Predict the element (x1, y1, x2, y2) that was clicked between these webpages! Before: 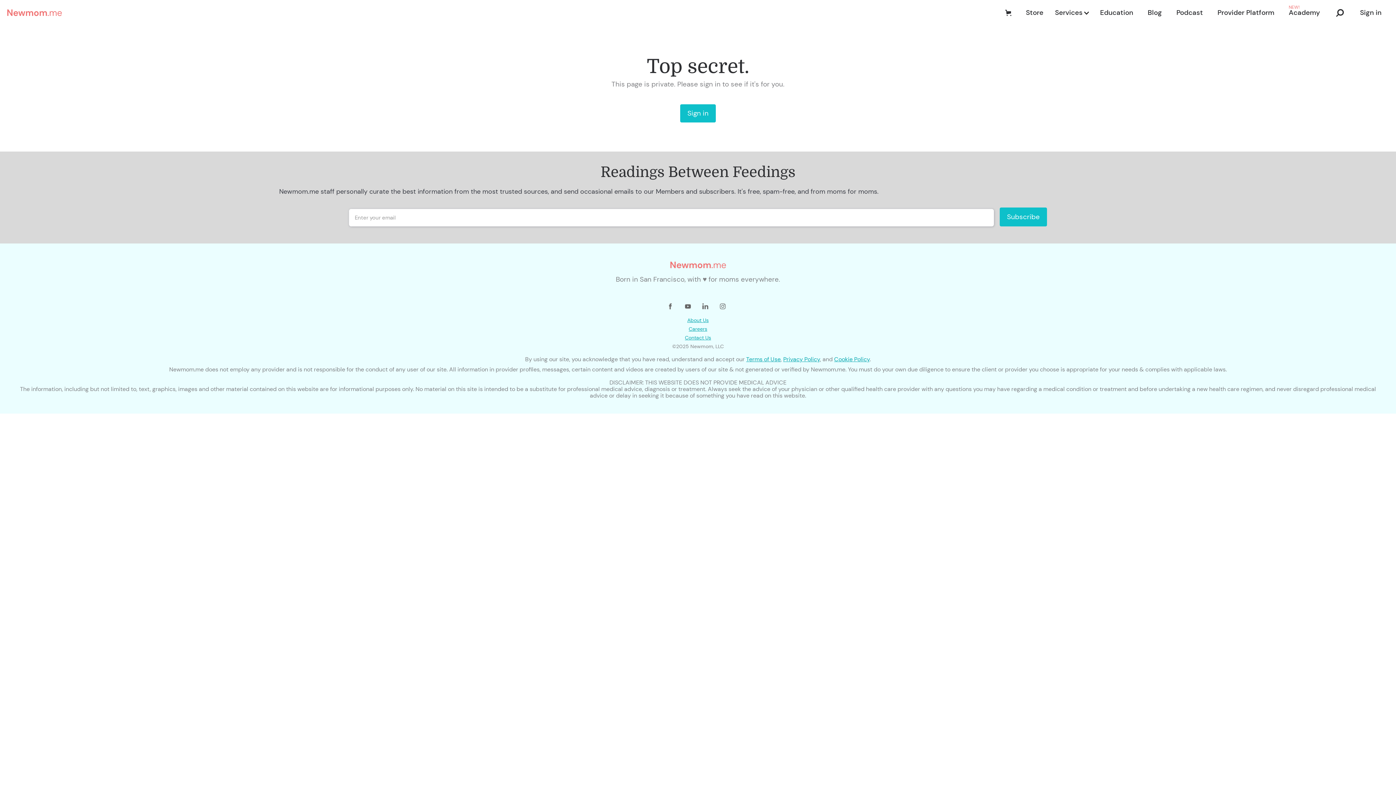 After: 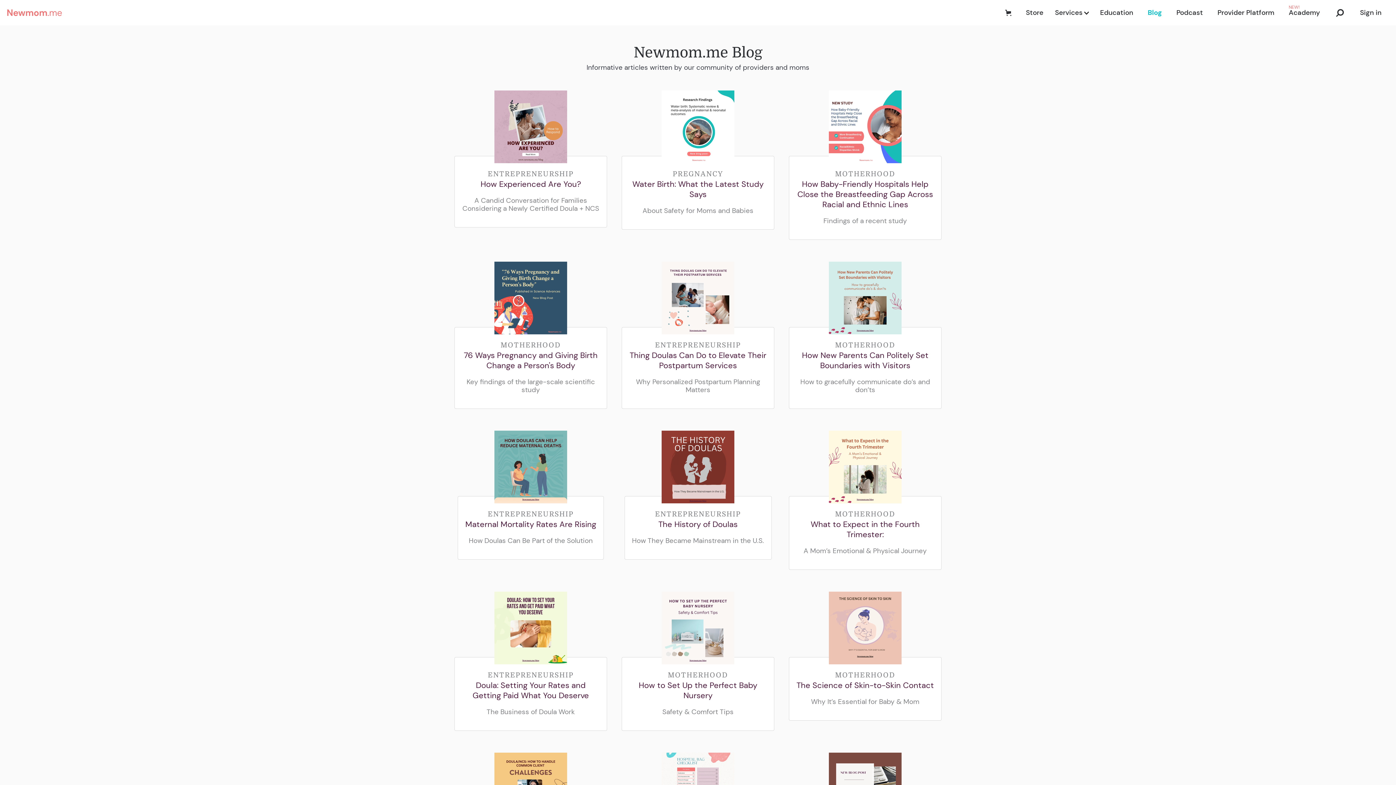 Action: label: Blog bbox: (1140, 1, 1169, 23)